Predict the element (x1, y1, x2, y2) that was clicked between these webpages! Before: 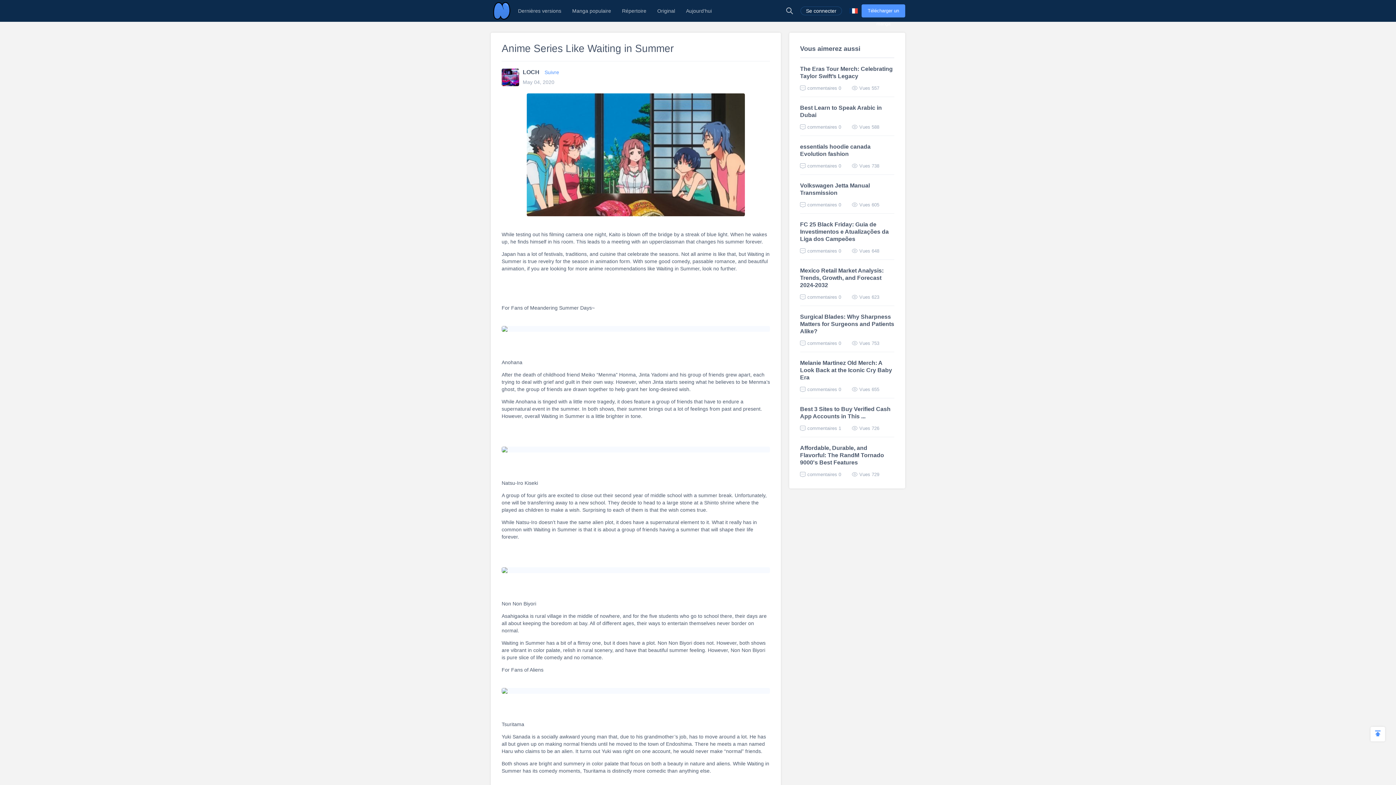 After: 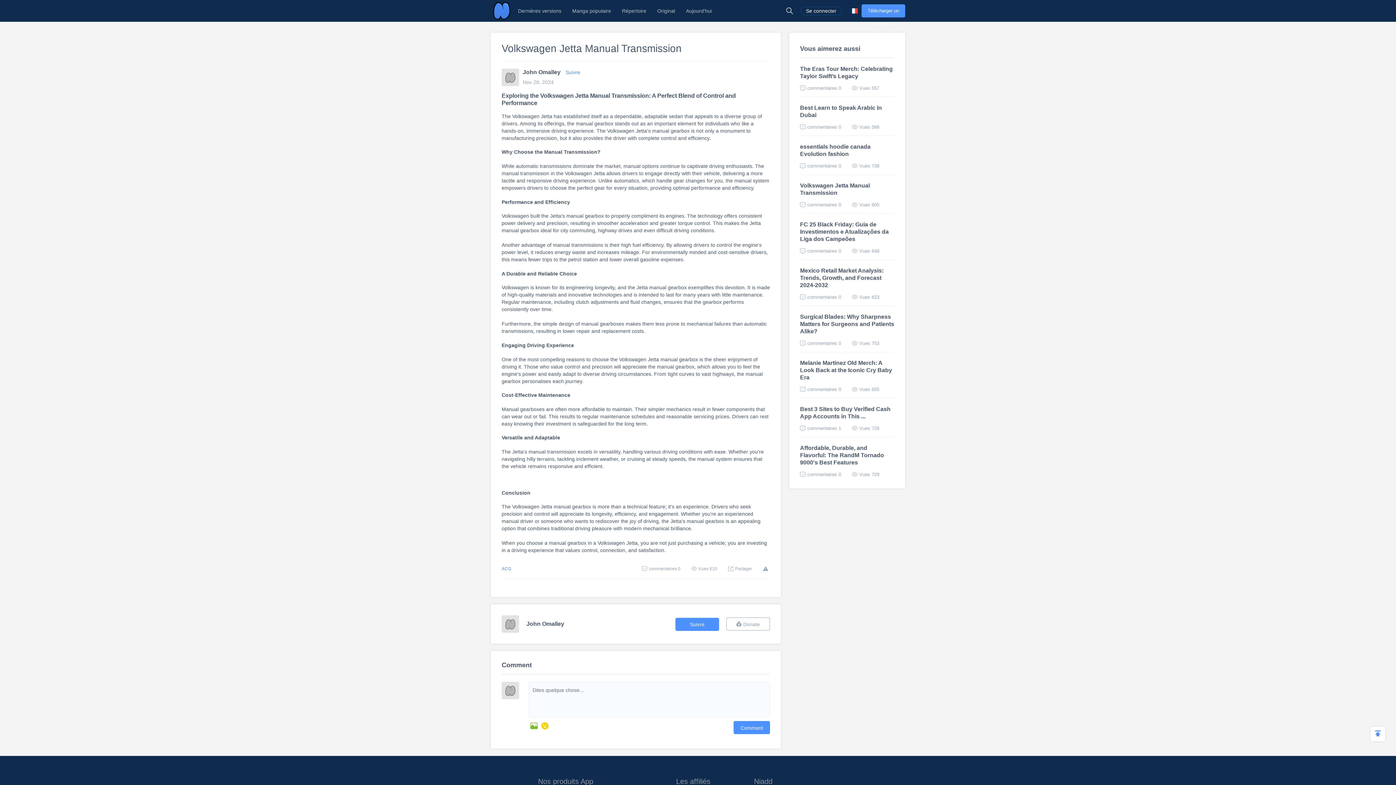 Action: bbox: (800, 182, 894, 196) label: Volkswagen Jetta Manual Transmission